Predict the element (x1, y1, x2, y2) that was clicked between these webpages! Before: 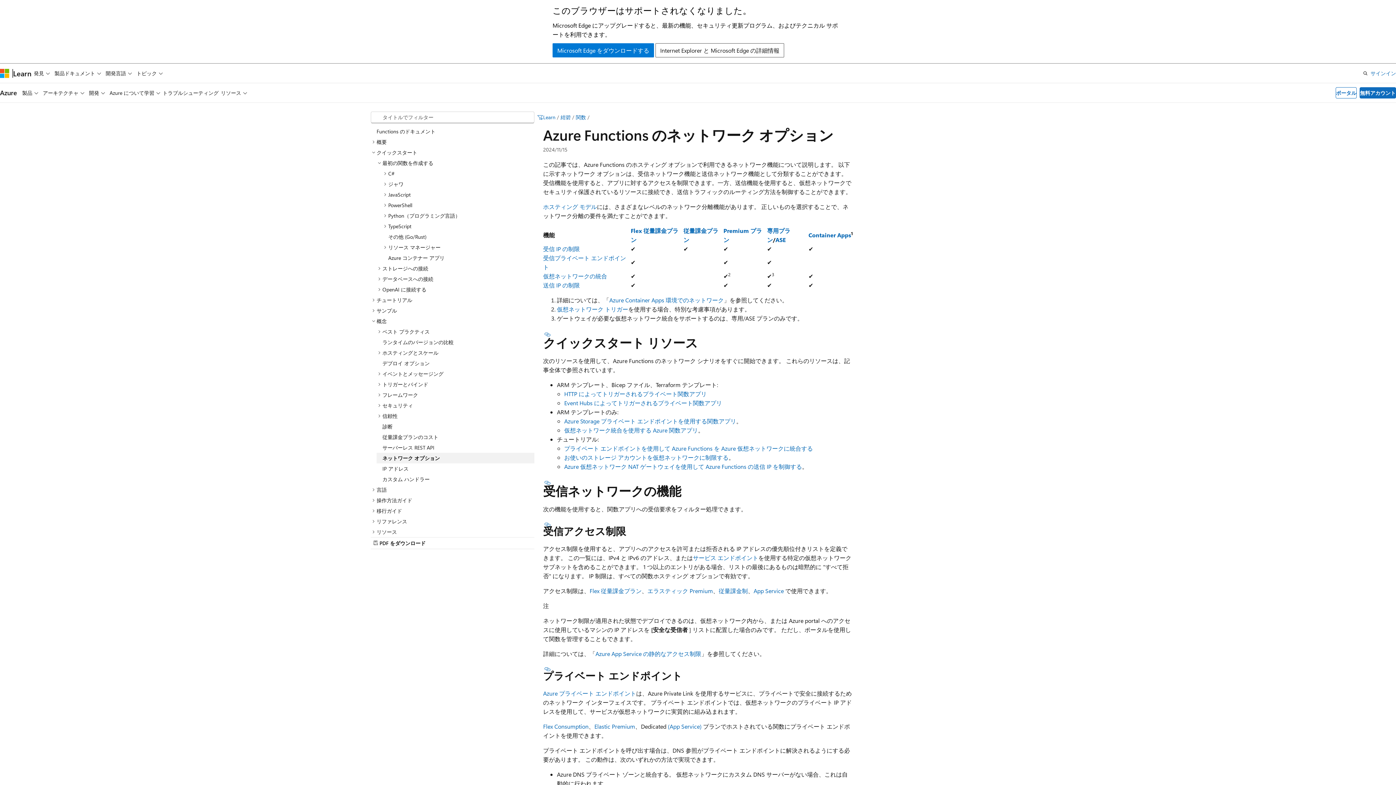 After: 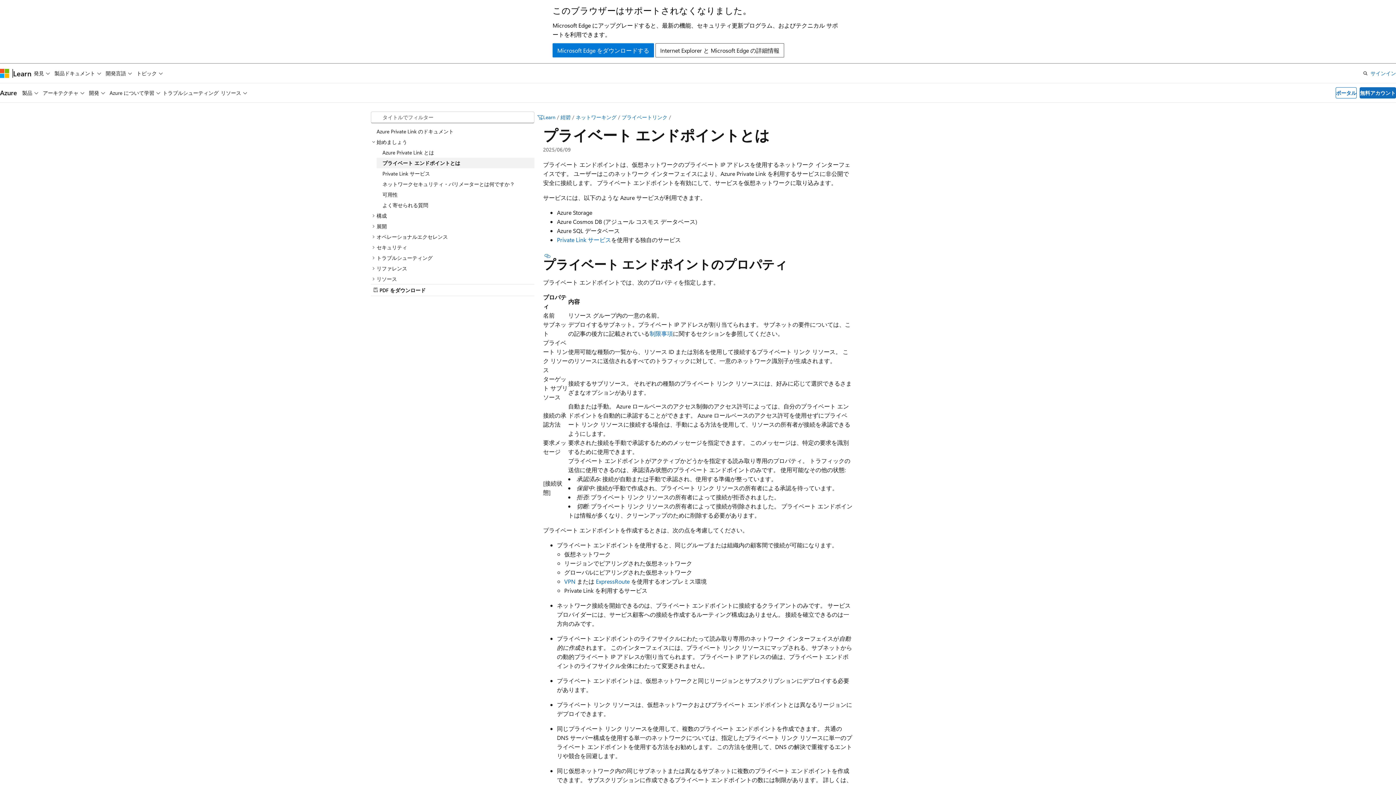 Action: label: Azure プライベート エンドポイント bbox: (543, 689, 636, 697)